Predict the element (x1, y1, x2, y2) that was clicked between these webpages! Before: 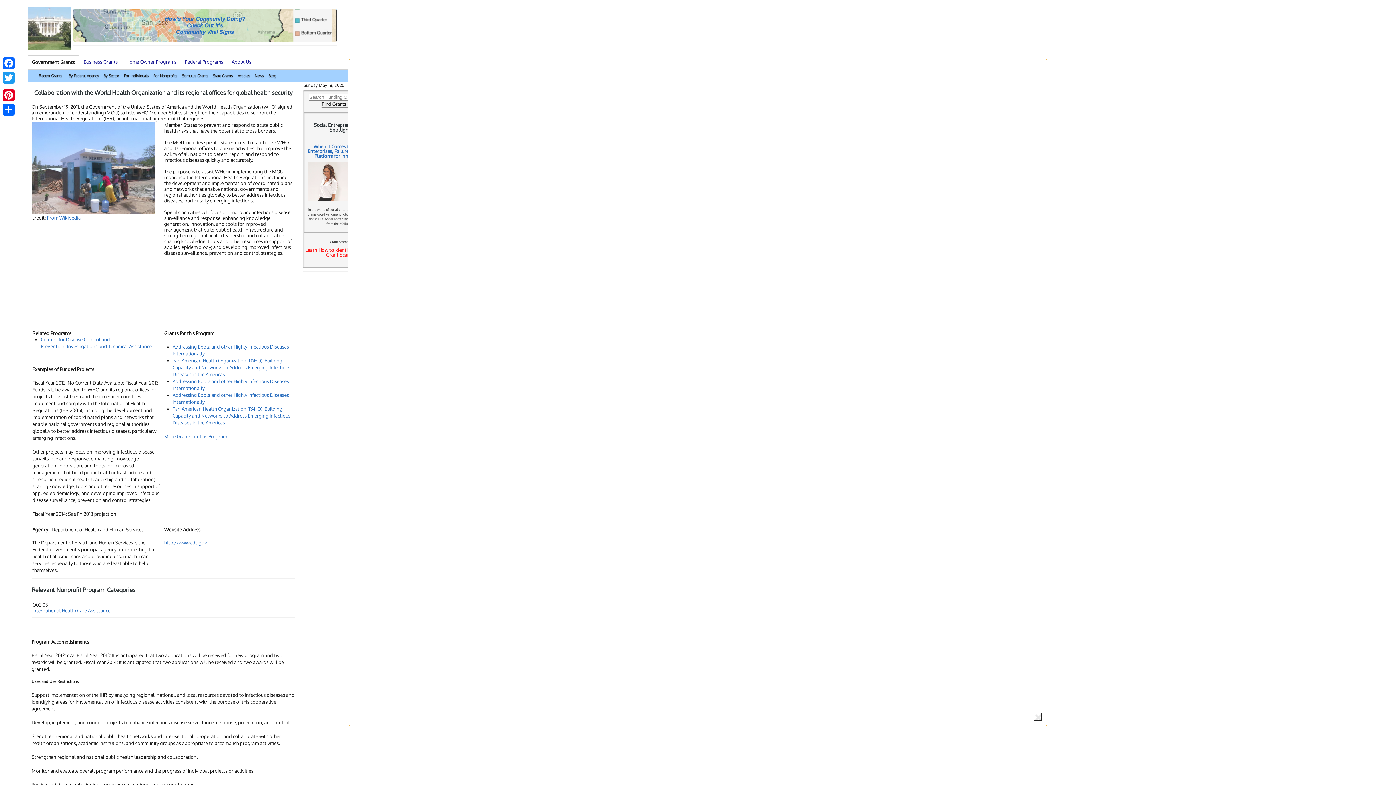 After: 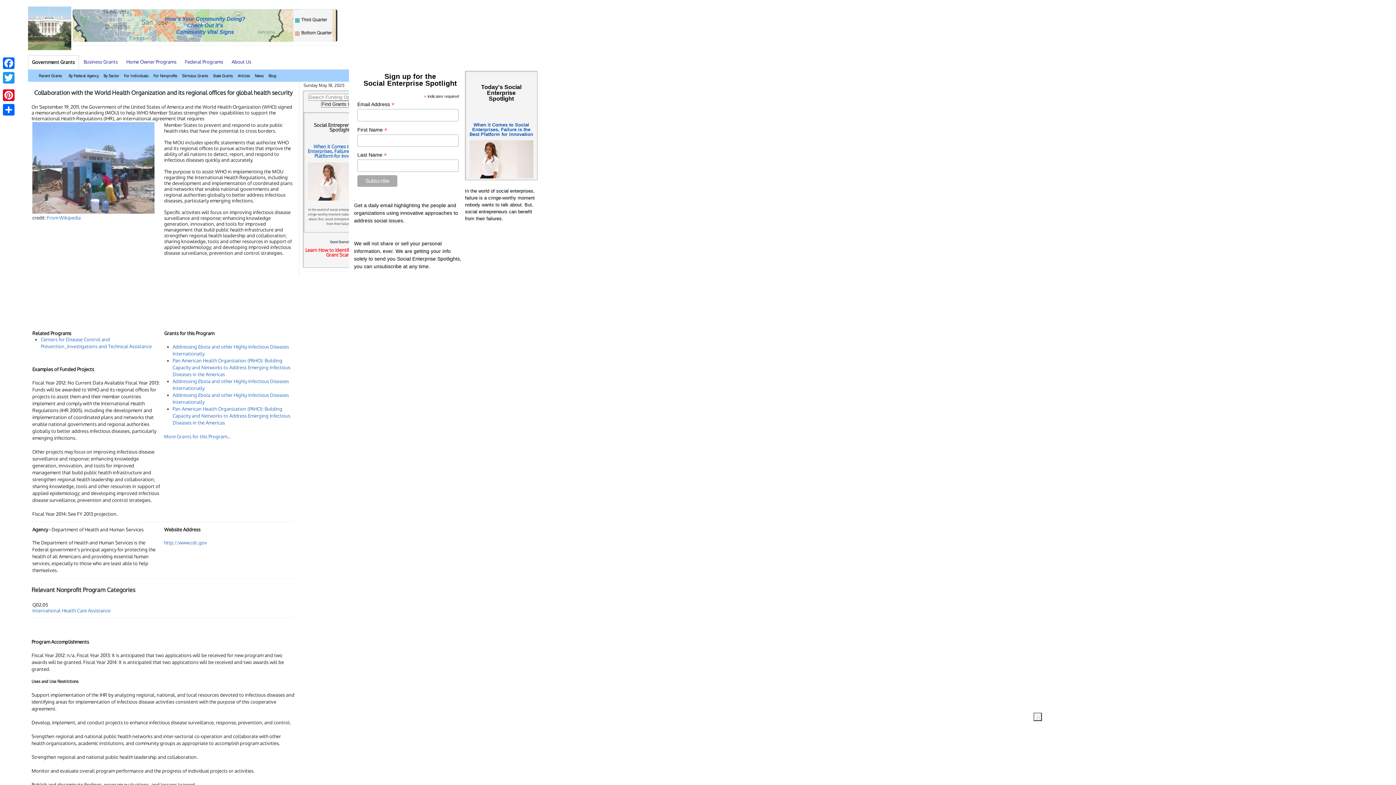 Action: bbox: (1, 85, 16, 88)